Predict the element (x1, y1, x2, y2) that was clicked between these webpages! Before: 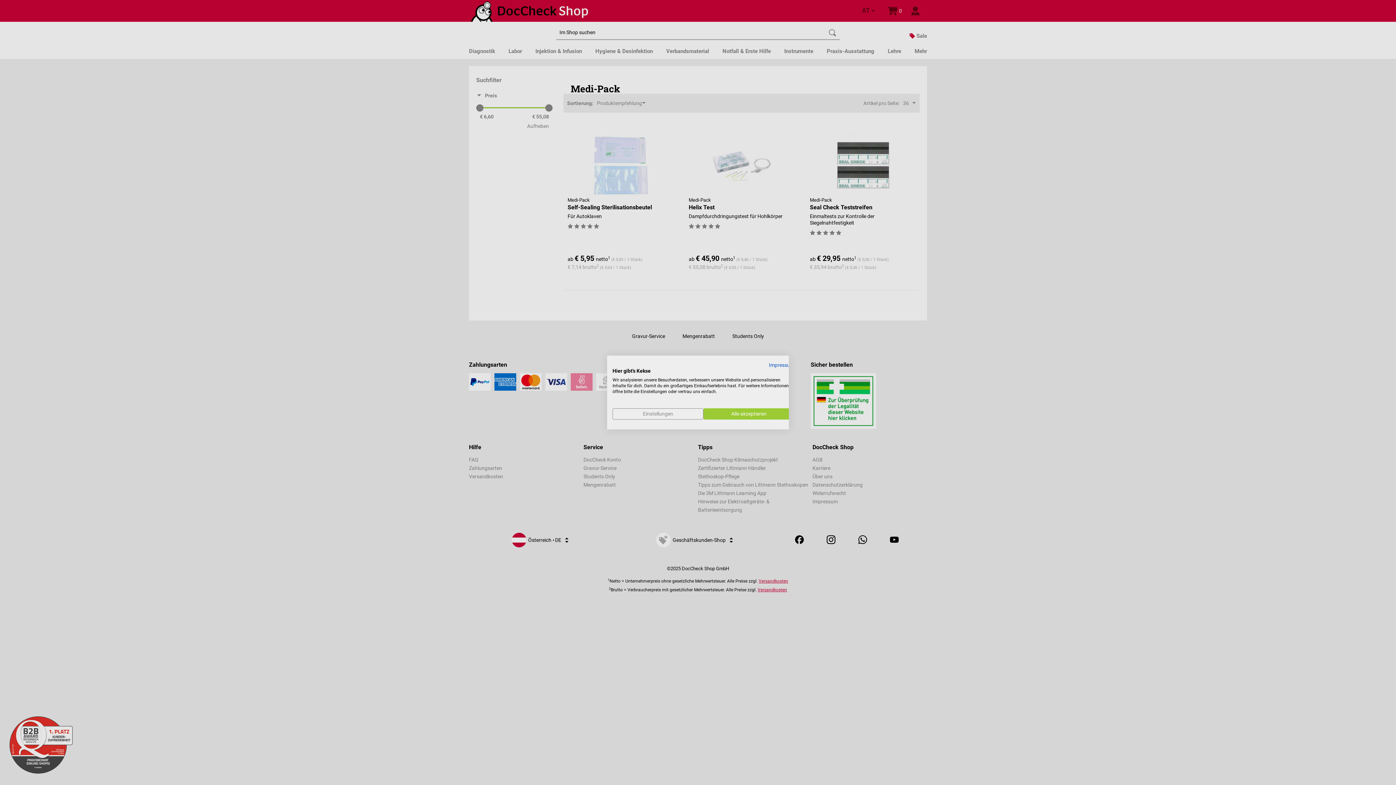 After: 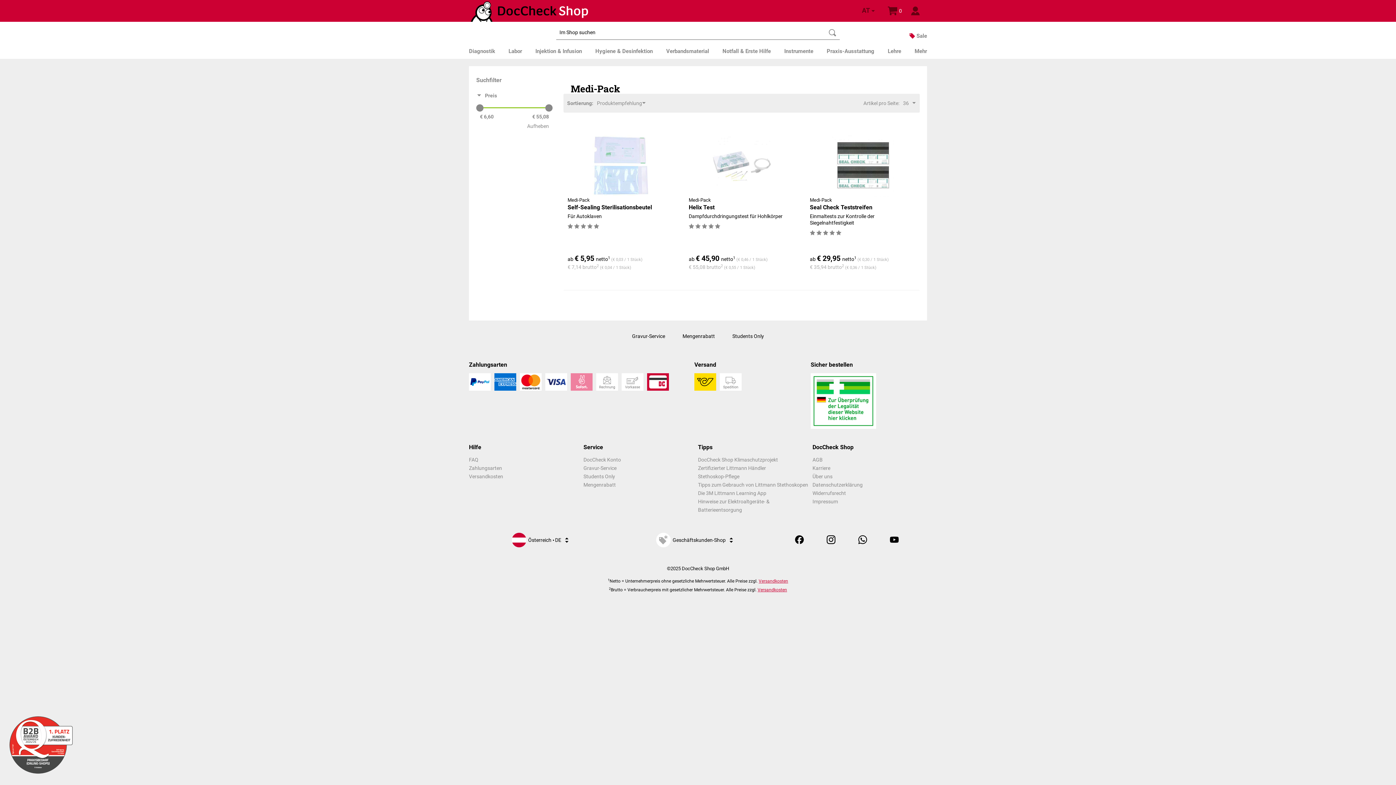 Action: bbox: (703, 408, 794, 419) label: Akzeptieren Sie alle cookies